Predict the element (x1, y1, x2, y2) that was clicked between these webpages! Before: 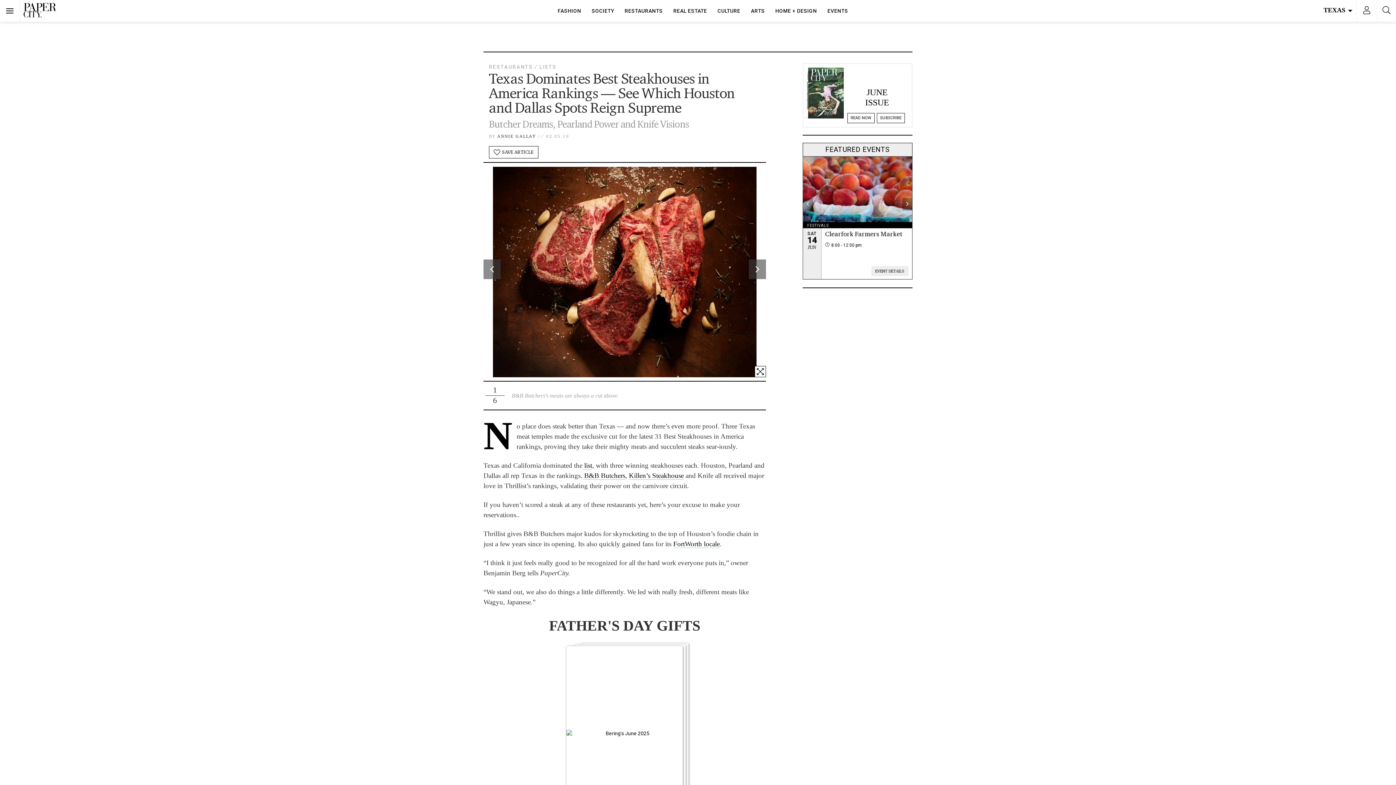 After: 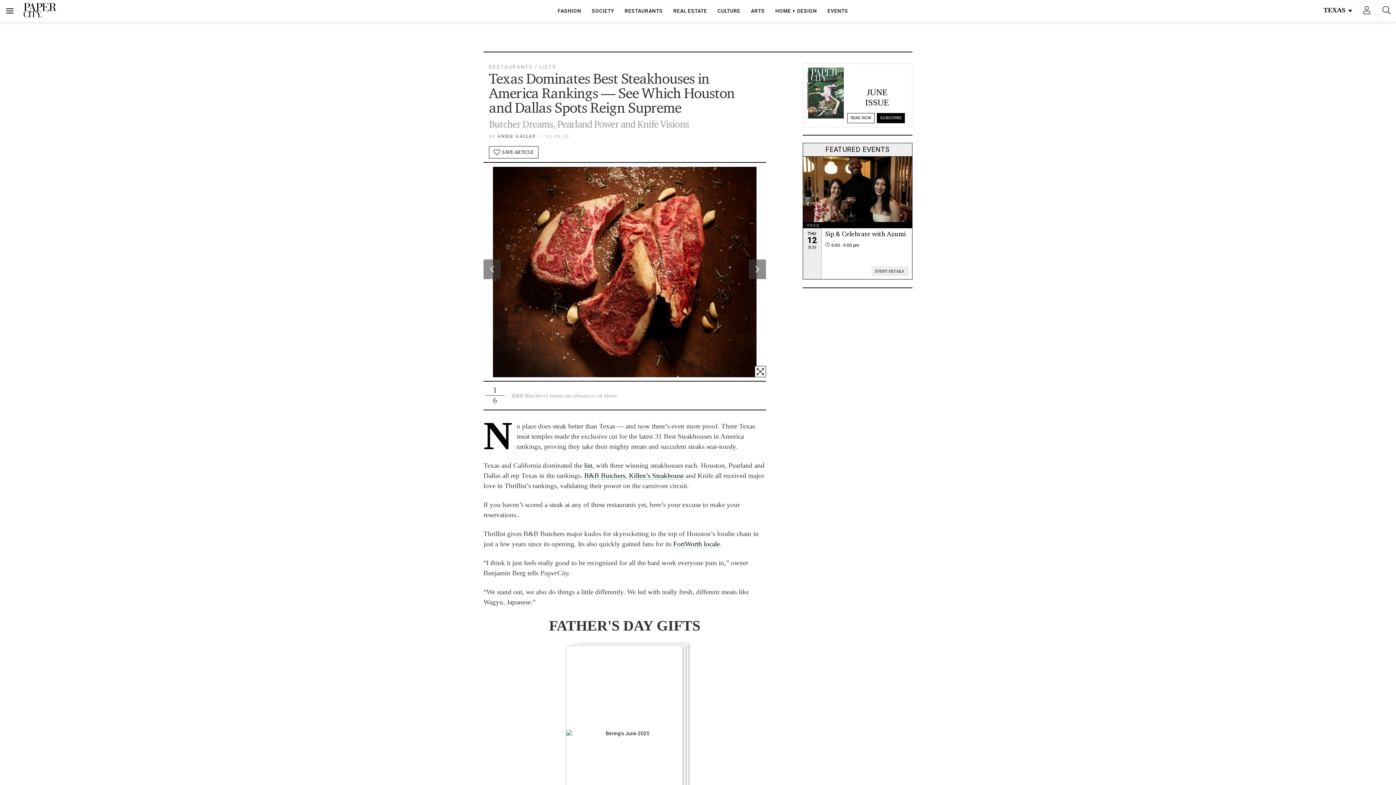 Action: bbox: (877, 113, 905, 123) label: SUBSCRIBE